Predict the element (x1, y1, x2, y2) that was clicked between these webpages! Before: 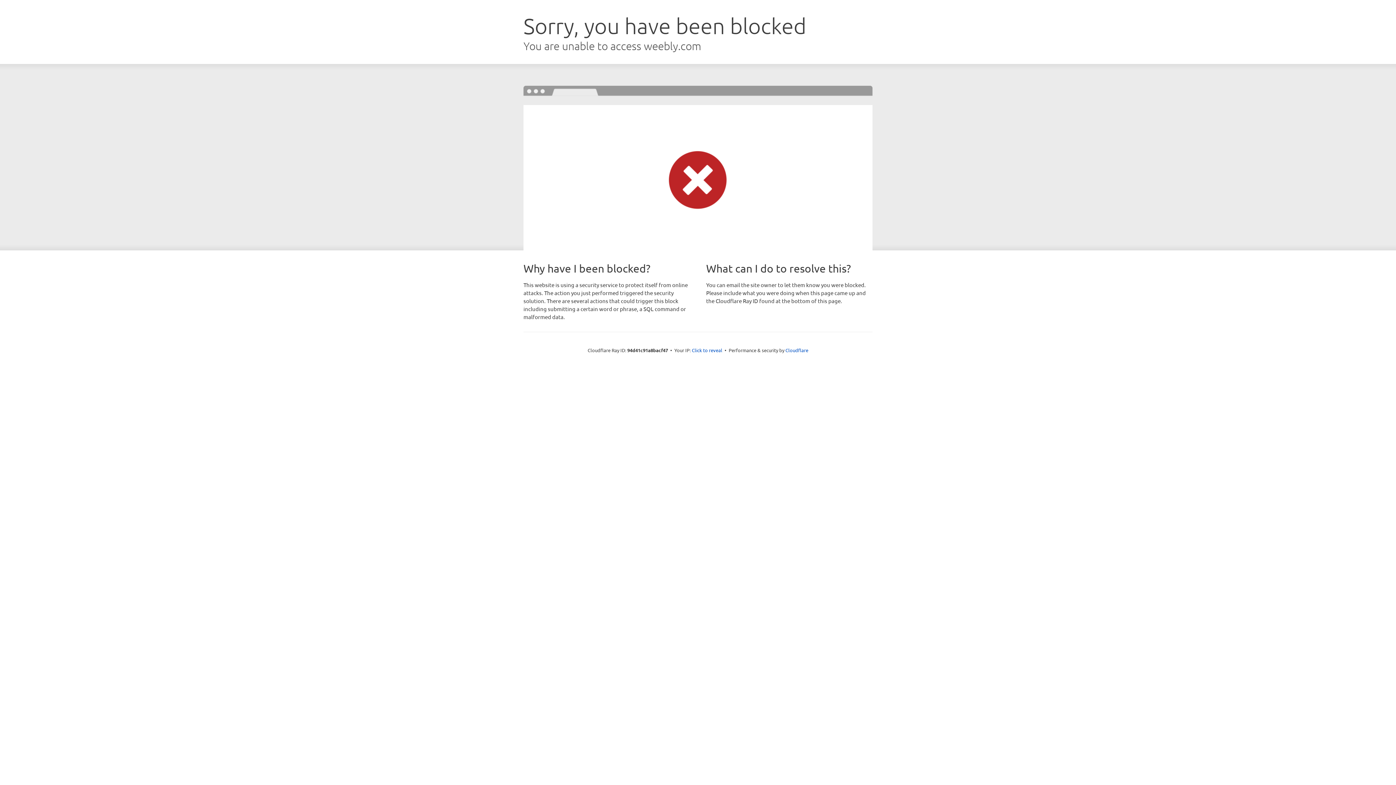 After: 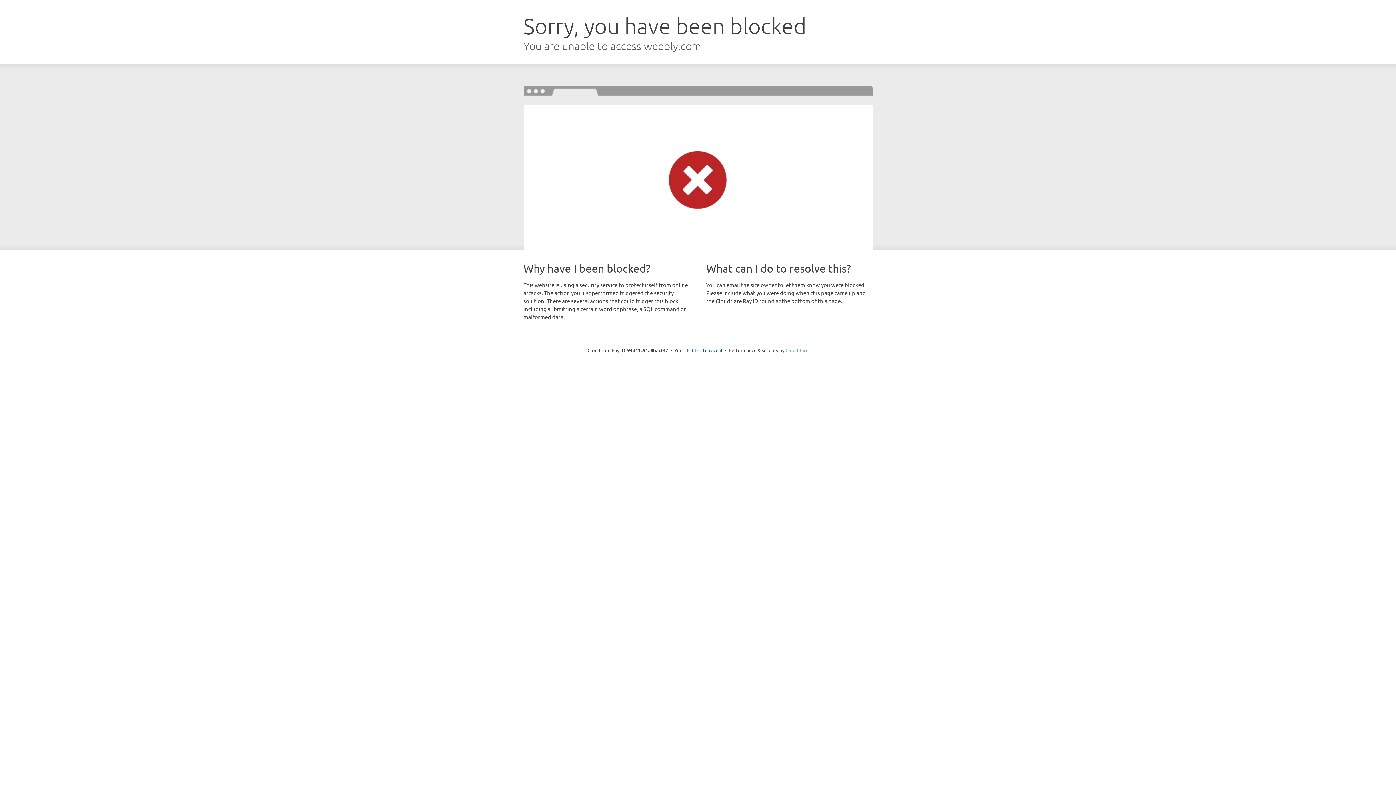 Action: label: Cloudflare bbox: (785, 347, 808, 353)